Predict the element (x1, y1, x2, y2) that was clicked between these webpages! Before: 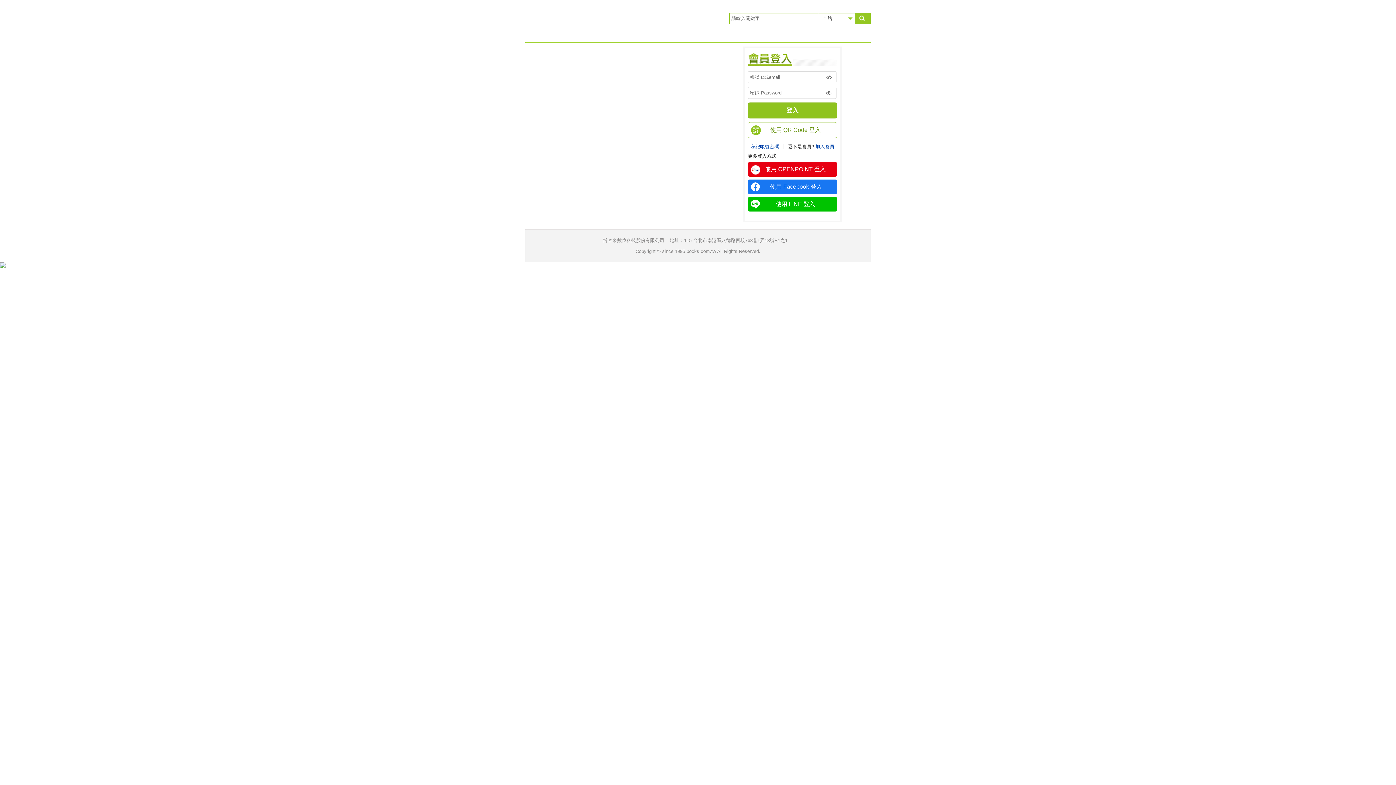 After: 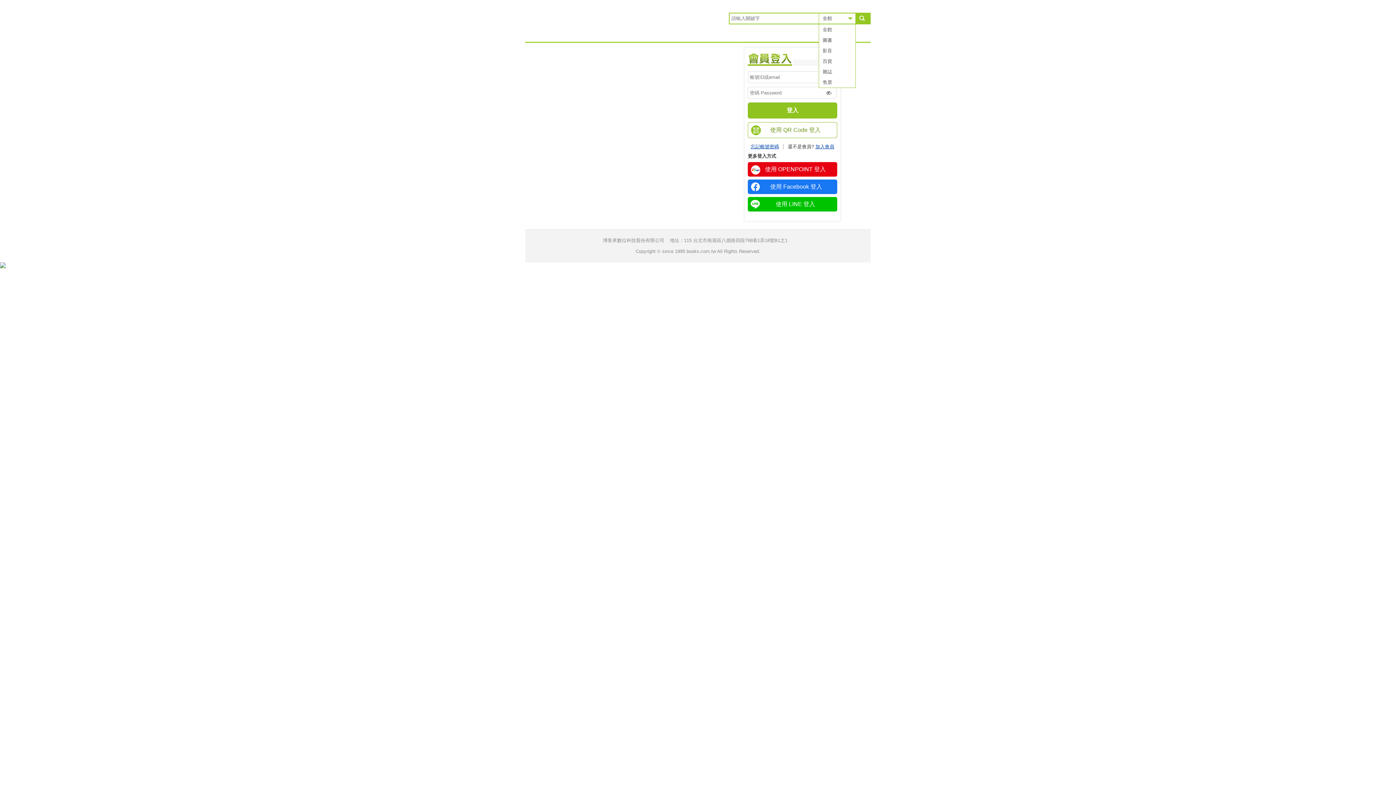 Action: bbox: (819, 13, 855, 23) label: 全館